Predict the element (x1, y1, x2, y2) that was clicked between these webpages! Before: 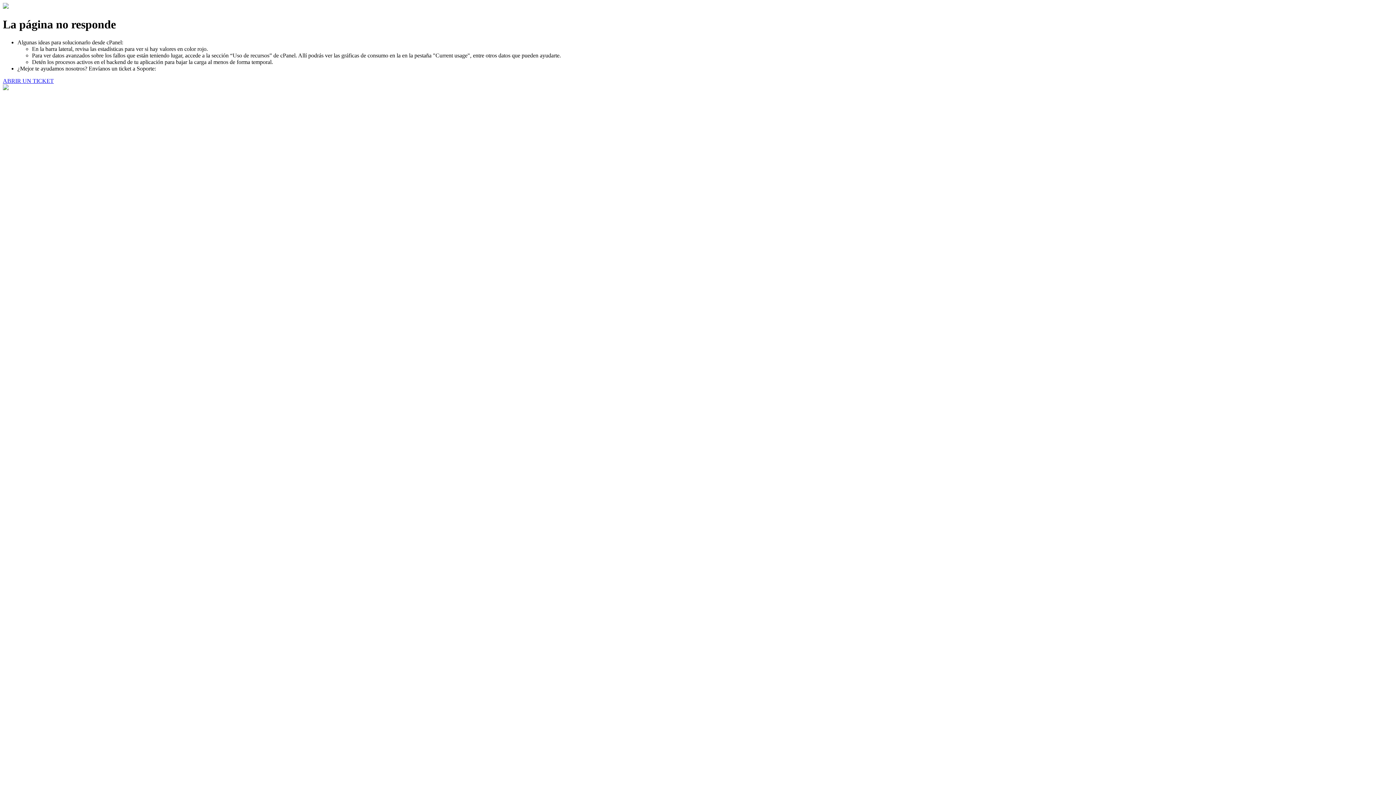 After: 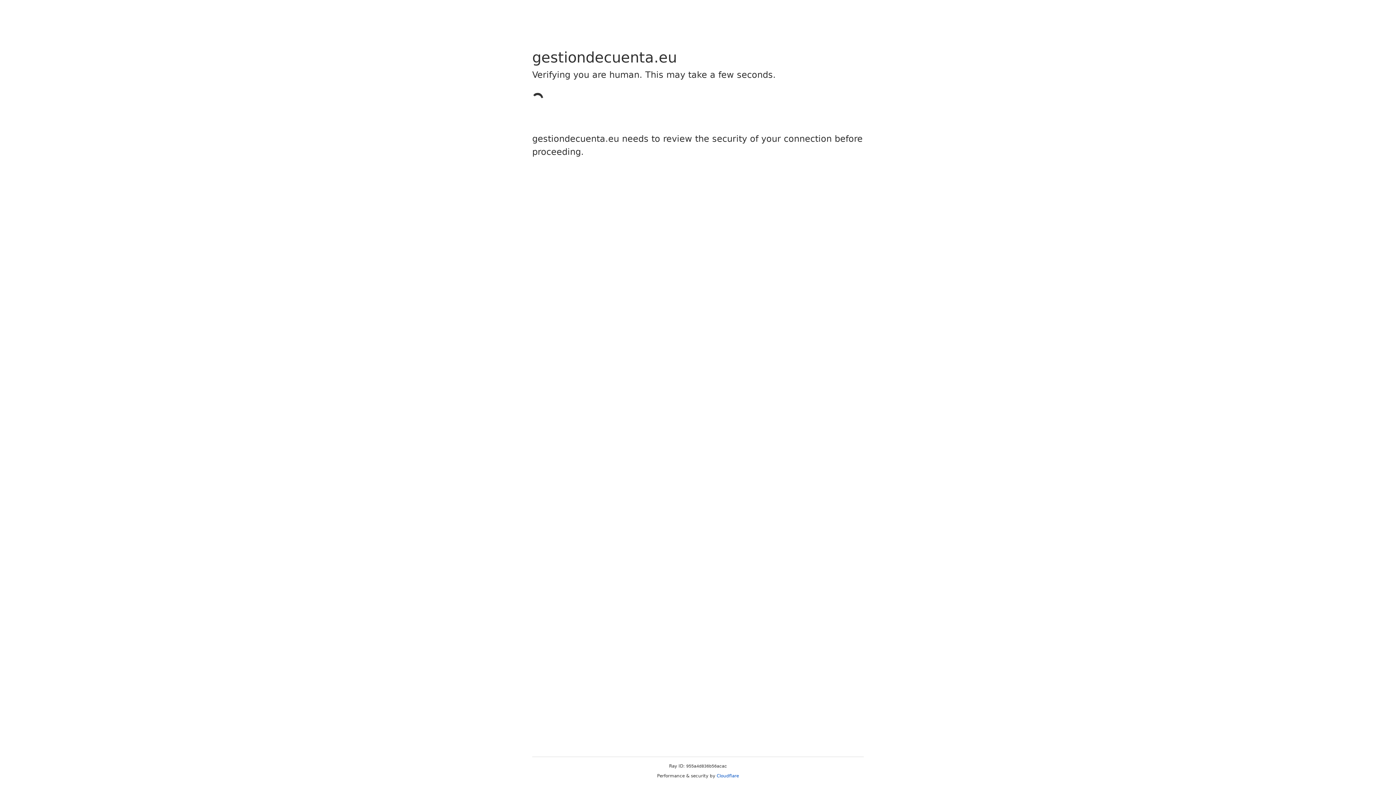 Action: bbox: (2, 77, 53, 83) label: ABRIR UN TICKET